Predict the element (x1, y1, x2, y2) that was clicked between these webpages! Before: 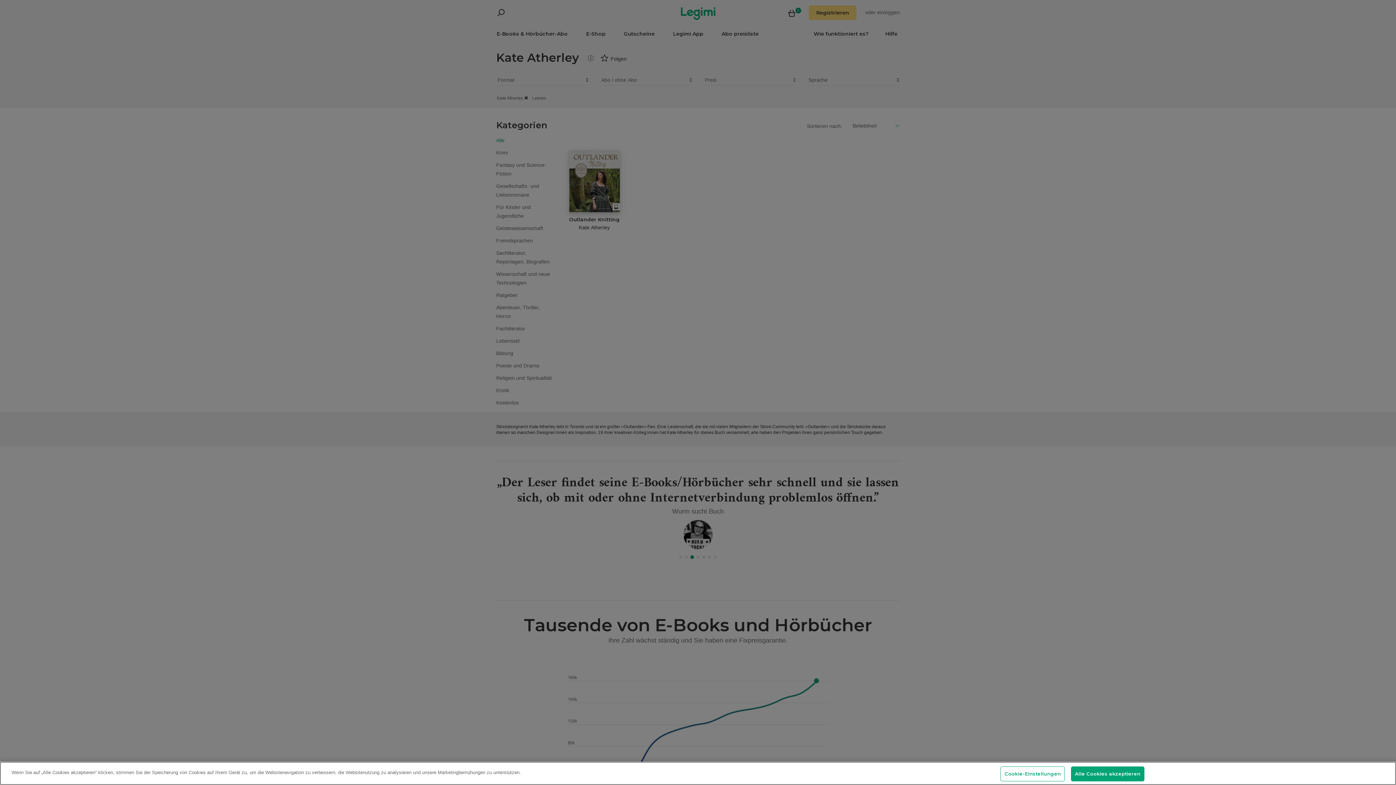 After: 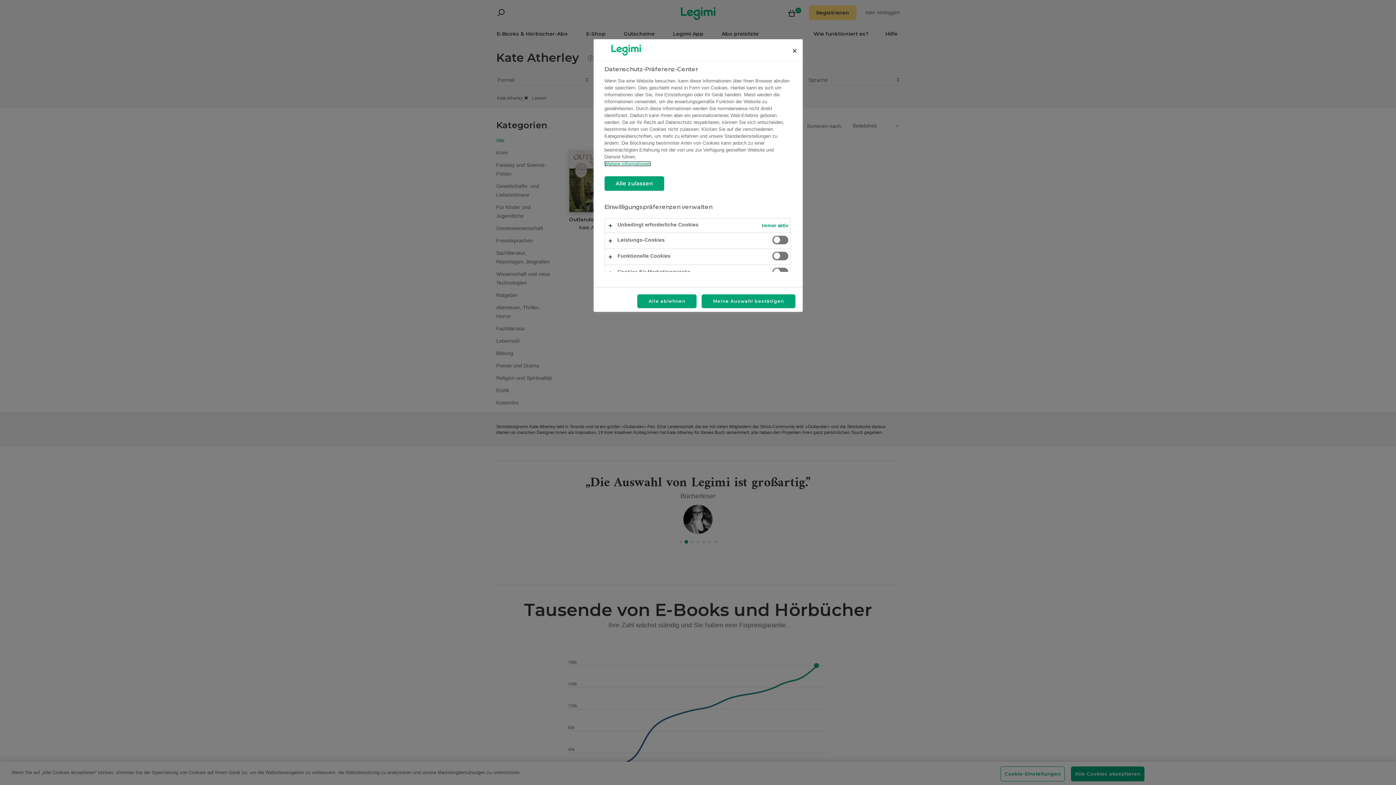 Action: bbox: (1000, 769, 1065, 784) label: Cookie-Einstellungen